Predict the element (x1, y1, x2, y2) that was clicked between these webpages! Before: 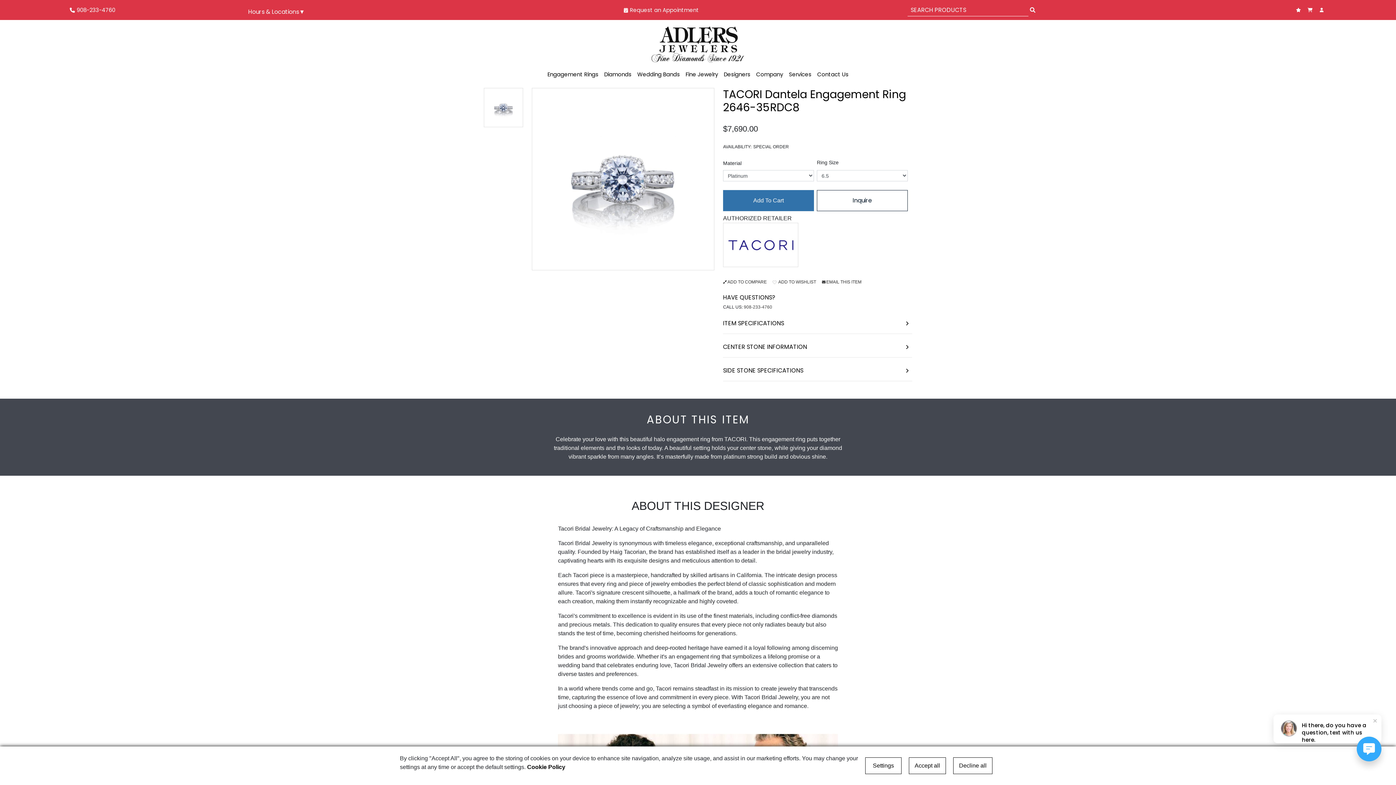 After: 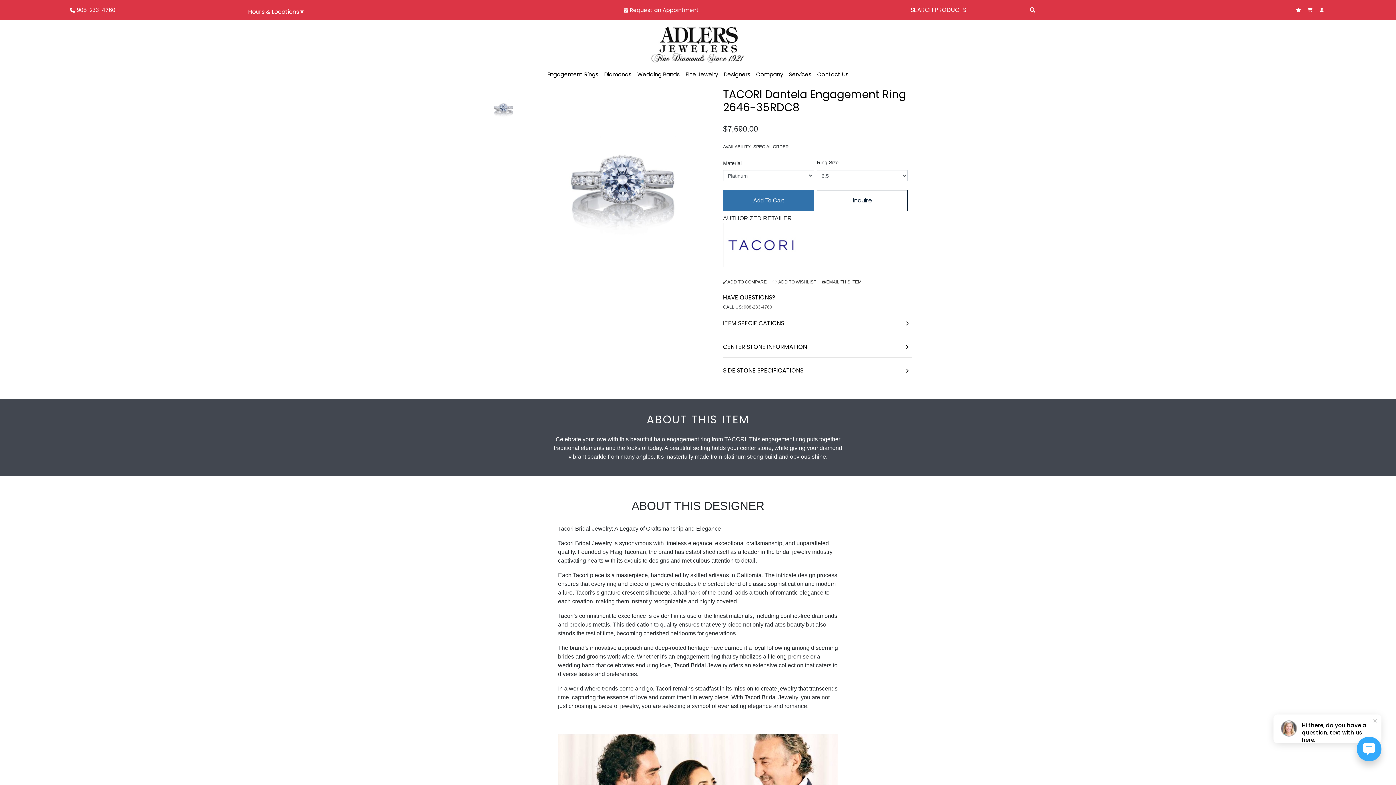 Action: bbox: (909, 757, 946, 774) label: Accept all